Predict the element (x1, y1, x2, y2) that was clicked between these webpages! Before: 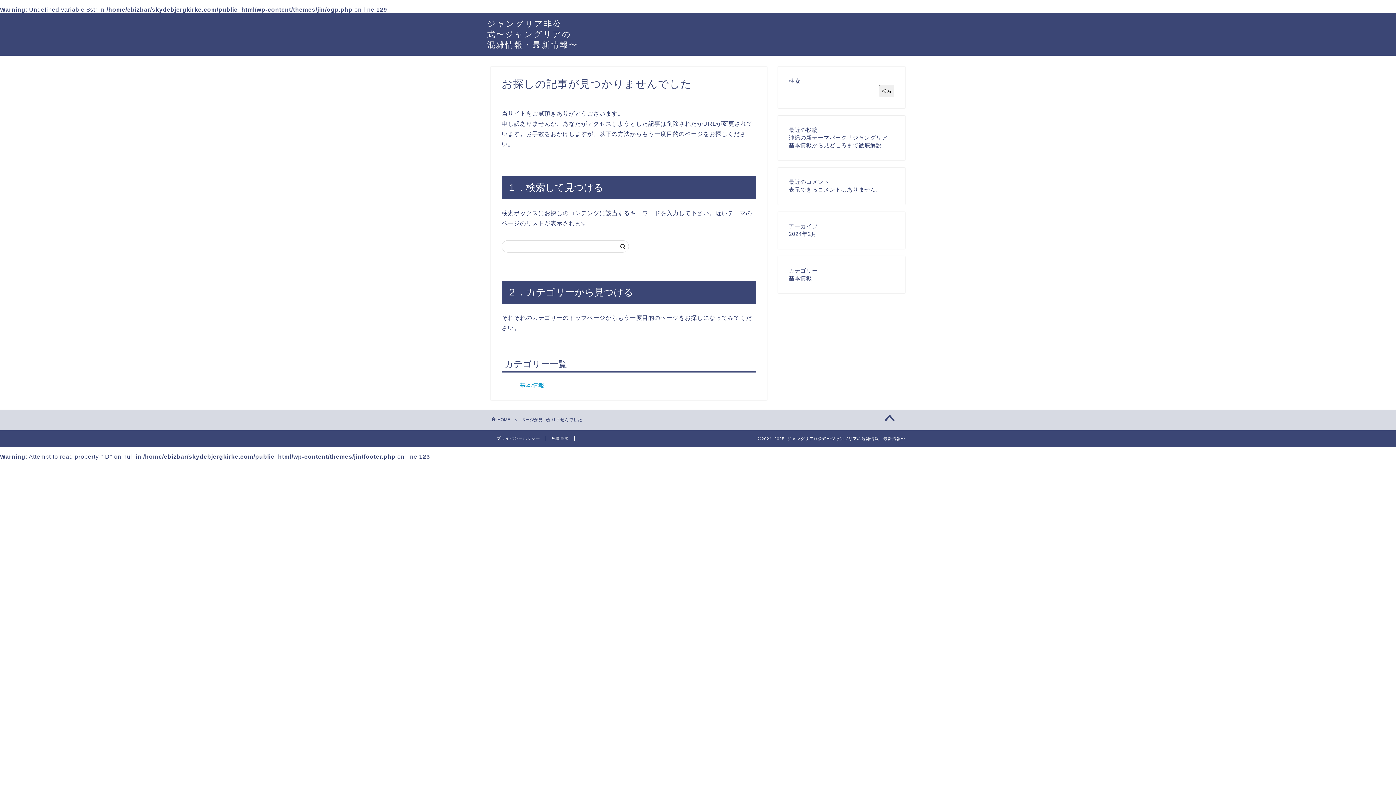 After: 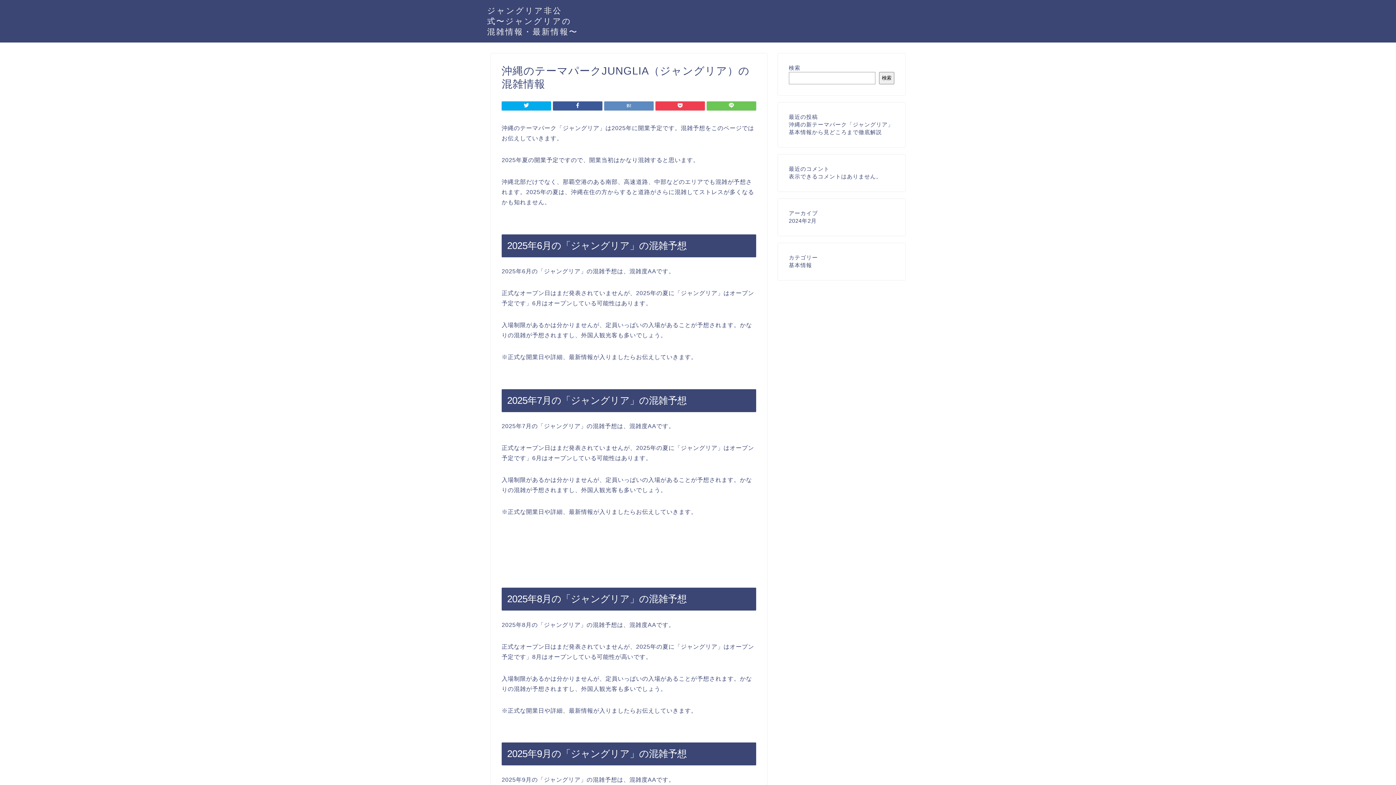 Action: bbox: (487, 18, 578, 49) label: ジャングリア非公式〜ジャングリアの混雑情報・最新情報〜